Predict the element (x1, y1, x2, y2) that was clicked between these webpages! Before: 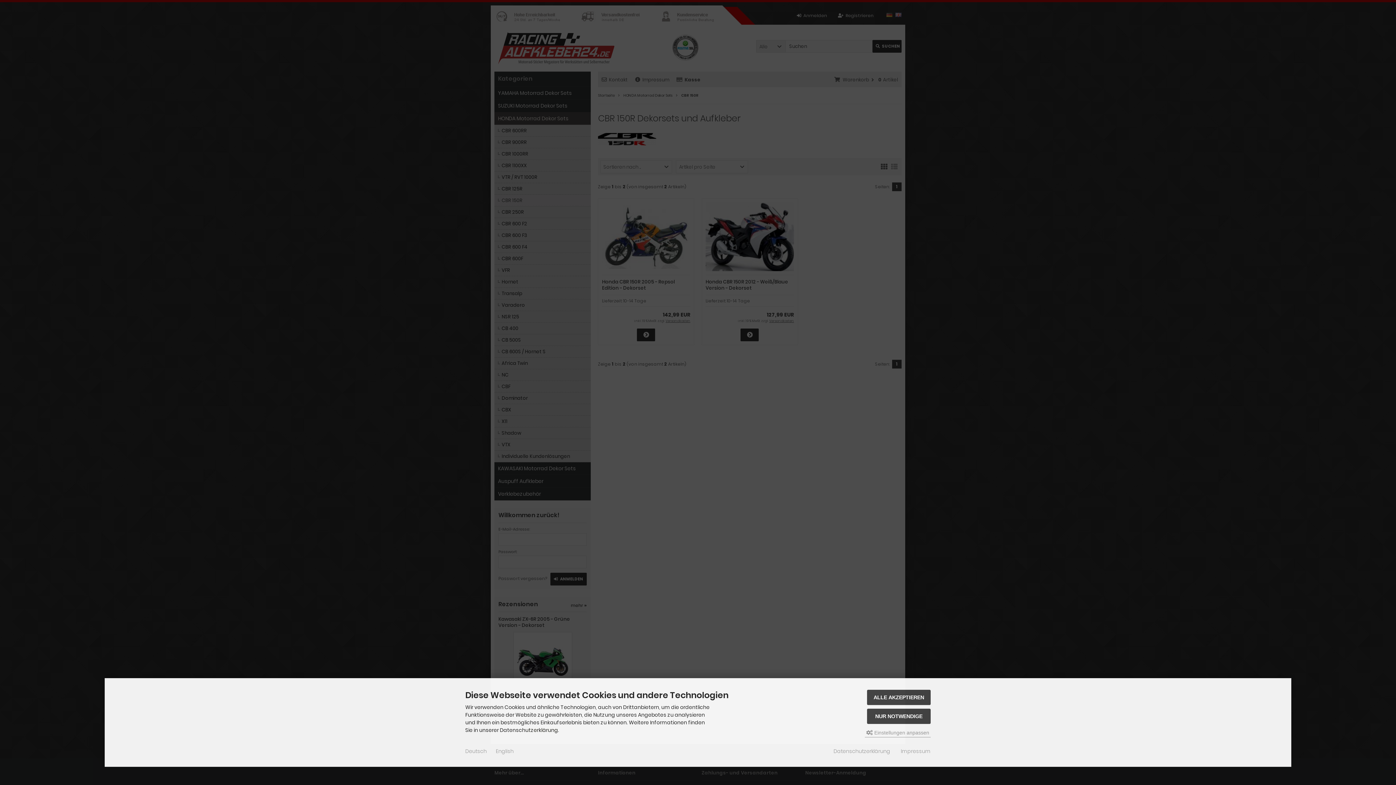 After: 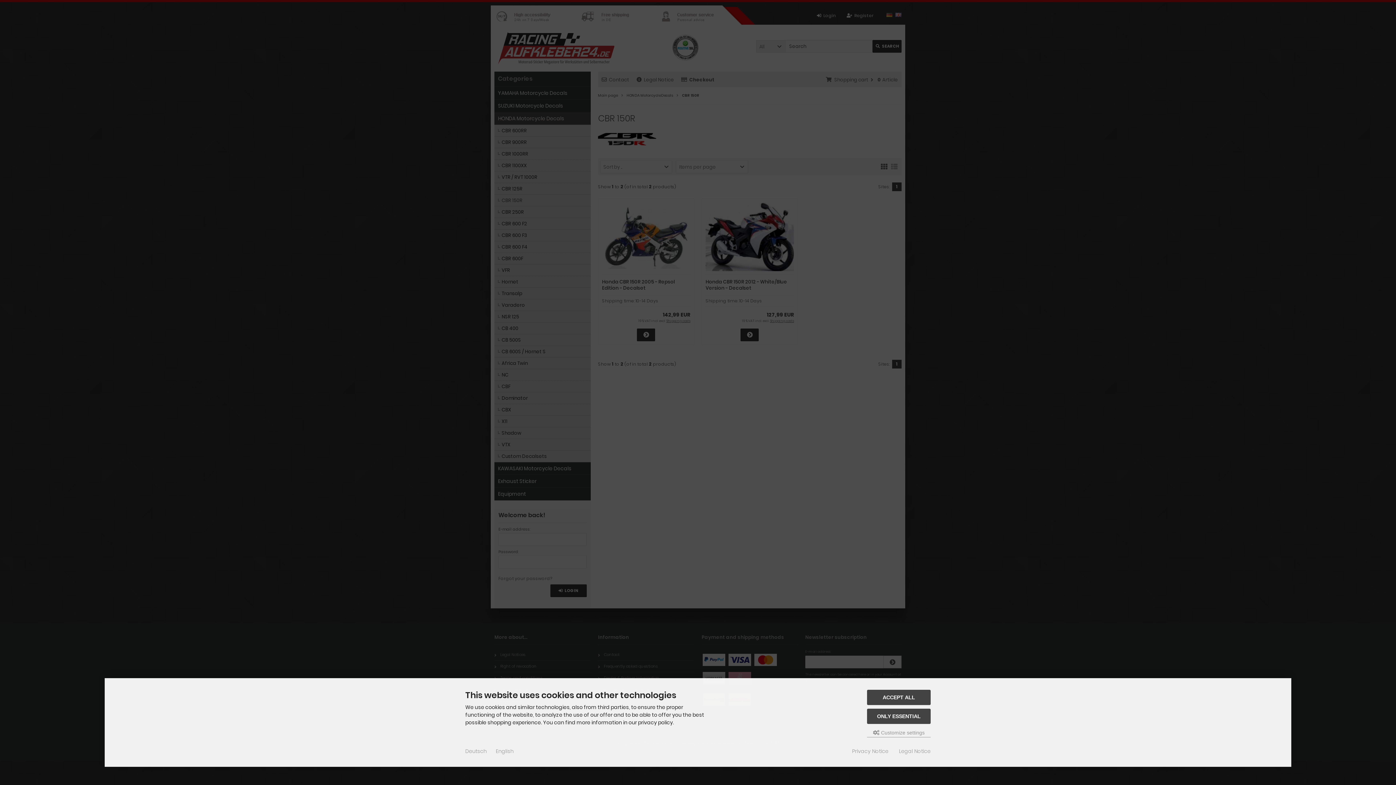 Action: label: English bbox: (496, 748, 513, 755)